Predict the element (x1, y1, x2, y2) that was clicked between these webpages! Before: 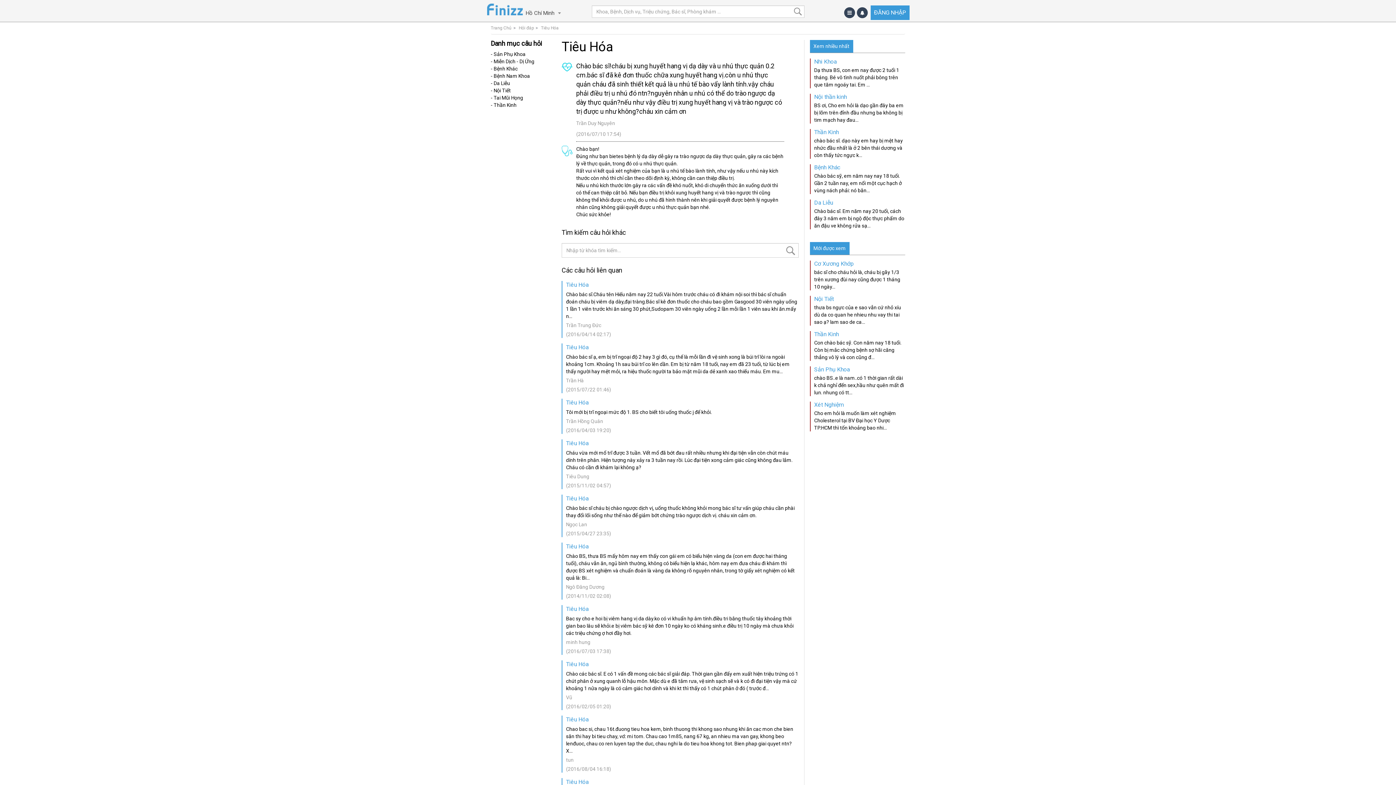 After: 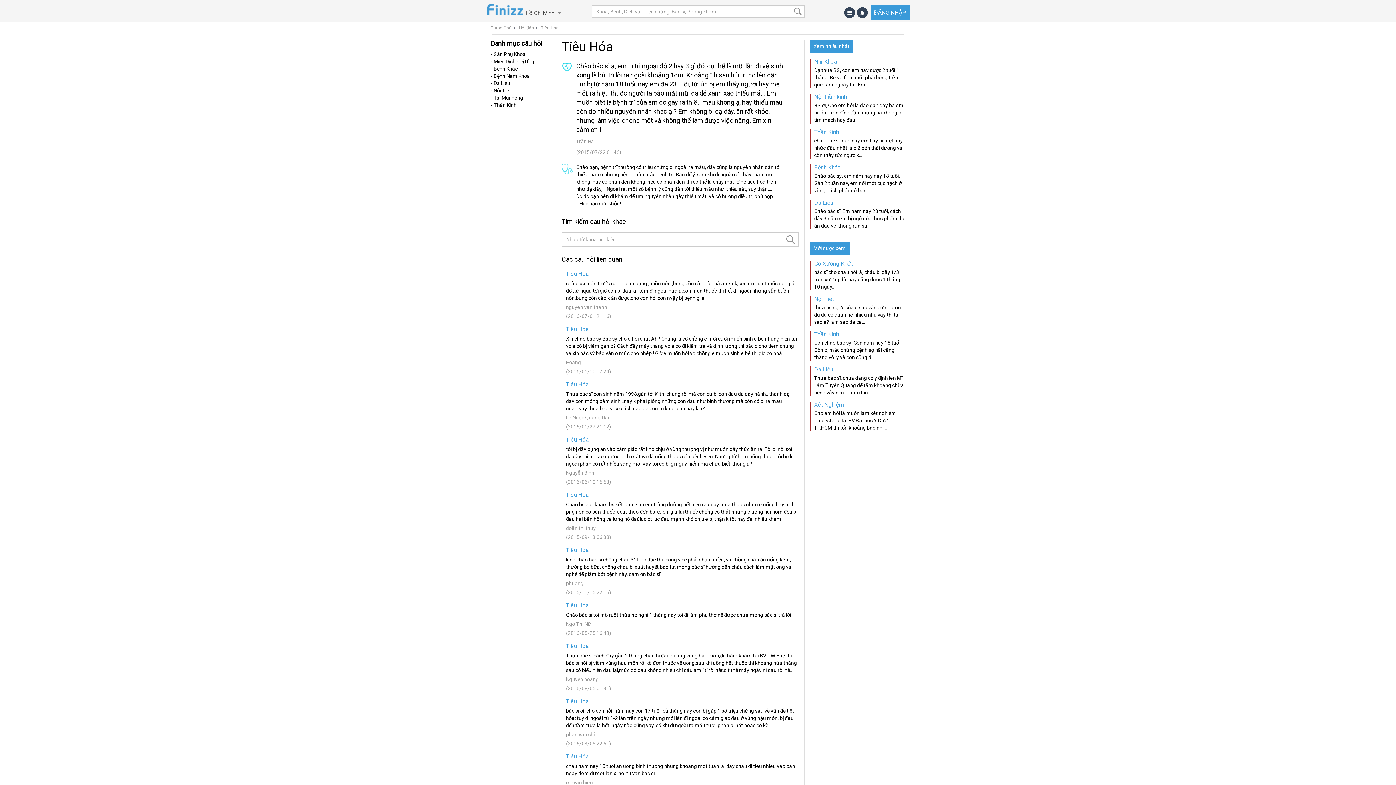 Action: label: Chào bác sĩ ạ, em bị trĩ ngoại độ 2 hay 3 gì đó, cụ thể là mỗi lần đi vệ sinh xong là búi trĩ lòi ra ngoài khoảng 1cm. Khoảng 1h sau búi trĩ co lên dần. Em bị từ năm 18 tuổi, nay em đã 23 tuổi, từ lúc bị em thấy người hay mệt mỏi, ra hiệu thuốc người ta bảo mặt mũi da dẻ xanh xao thiếu máu. Em mu... bbox: (566, 353, 798, 375)